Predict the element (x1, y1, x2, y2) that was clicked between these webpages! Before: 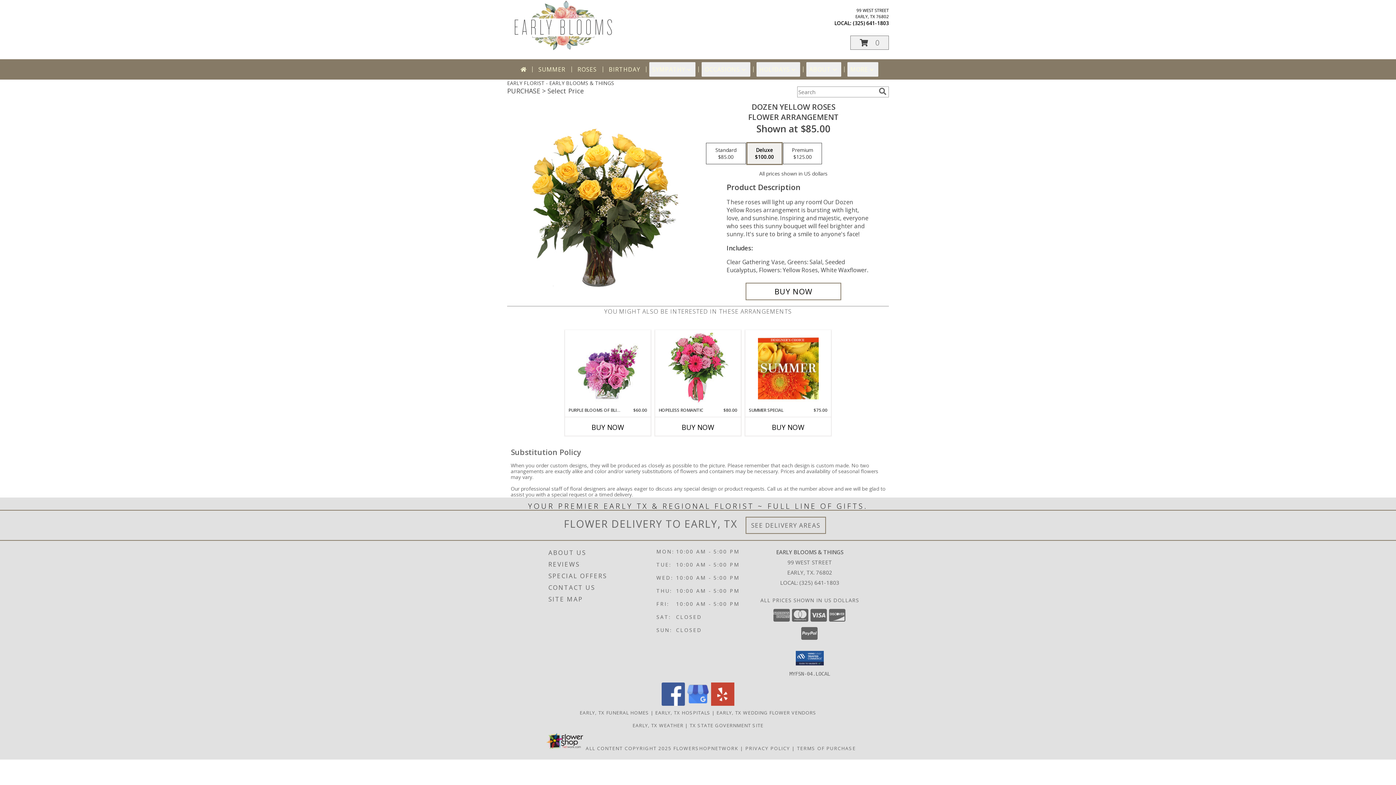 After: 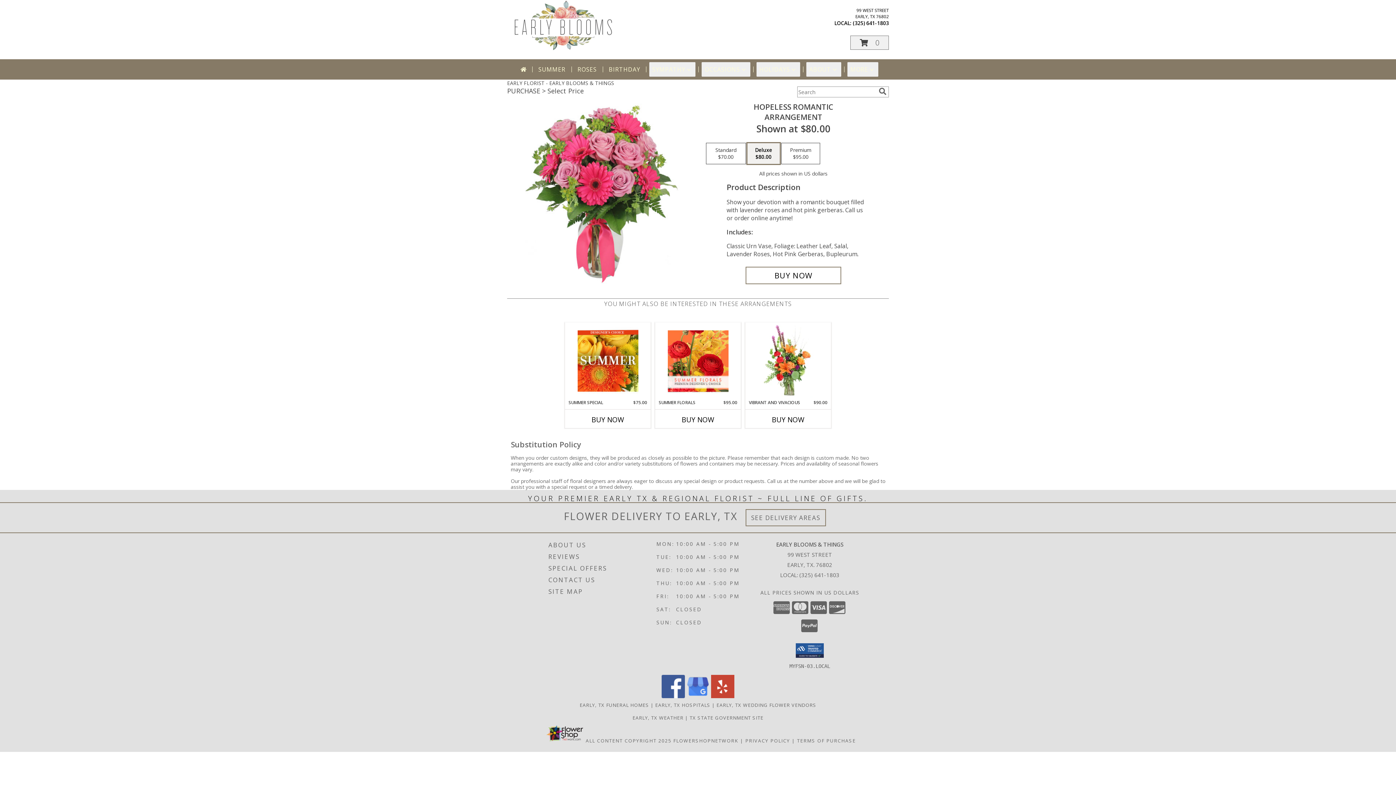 Action: bbox: (667, 331, 728, 405) label: View Hopeless Romantic Arrangement Info